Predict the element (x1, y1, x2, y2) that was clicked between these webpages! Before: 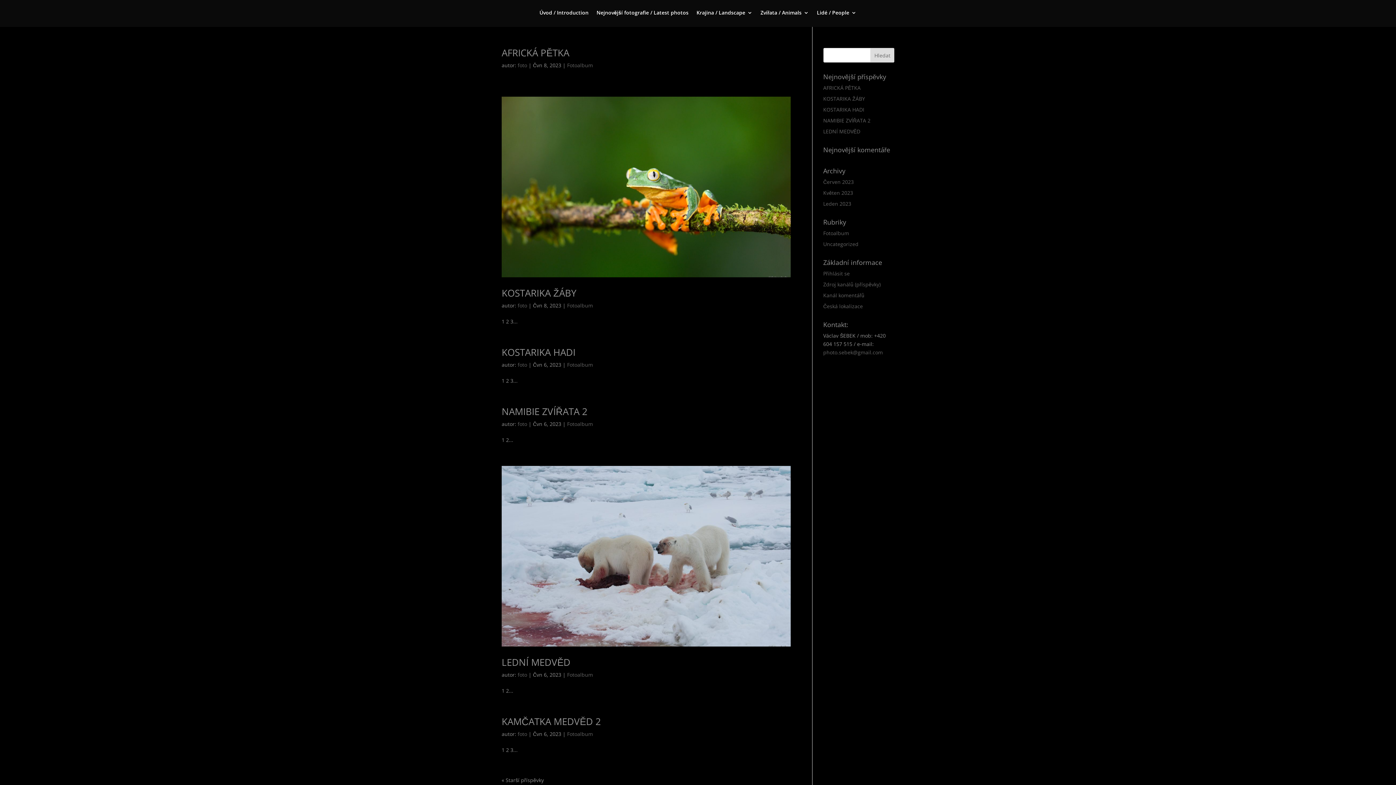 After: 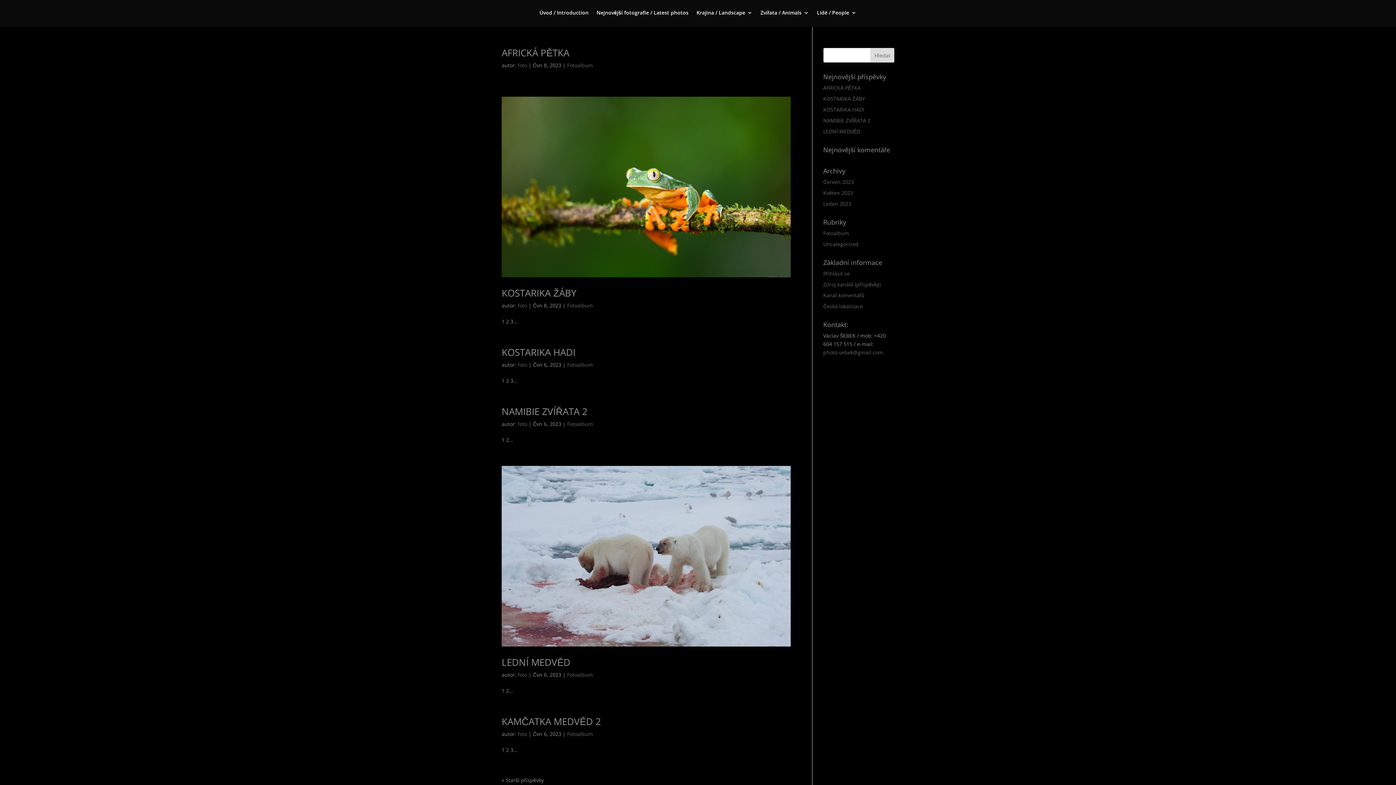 Action: bbox: (567, 361, 593, 368) label: Fotoalbum